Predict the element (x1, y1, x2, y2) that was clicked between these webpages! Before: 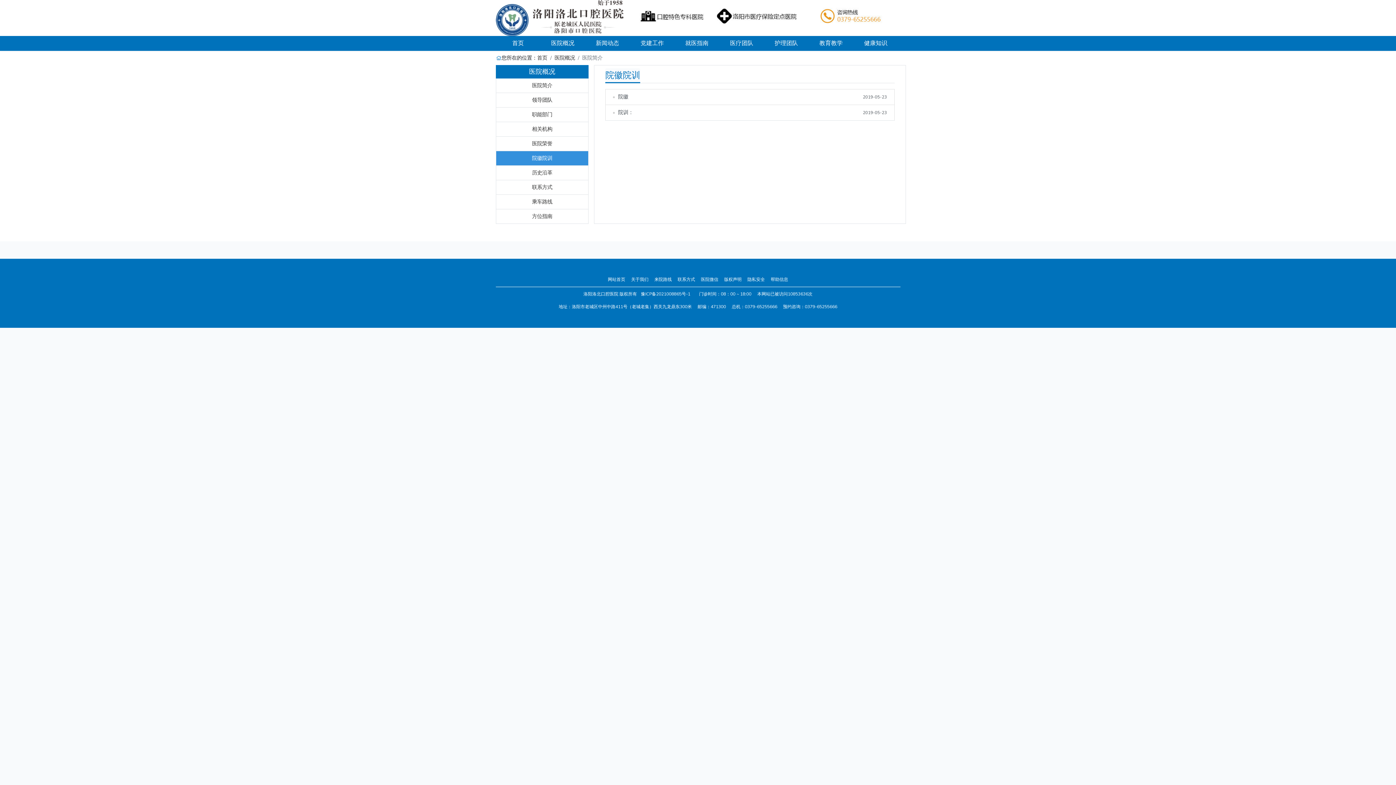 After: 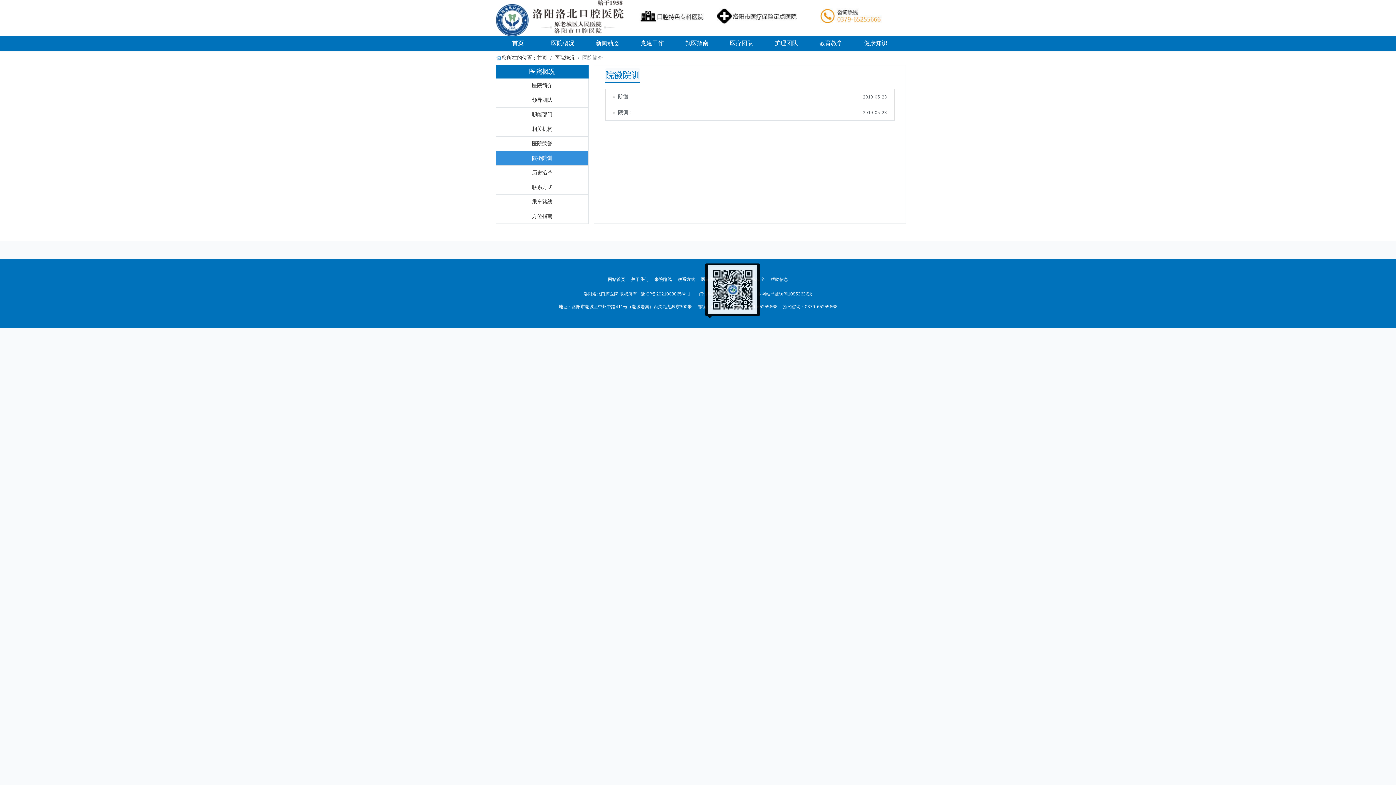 Action: label: 医院微信 bbox: (698, 276, 721, 283)